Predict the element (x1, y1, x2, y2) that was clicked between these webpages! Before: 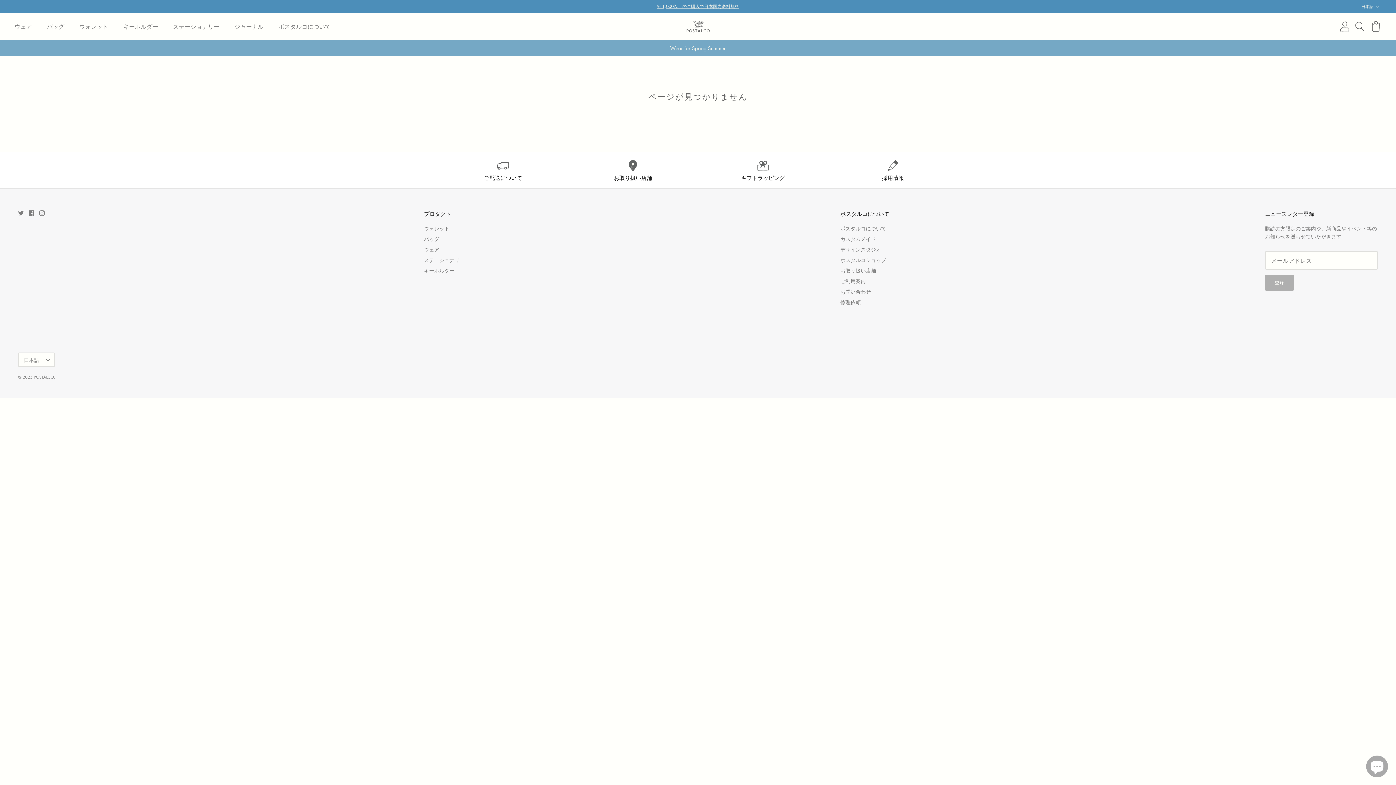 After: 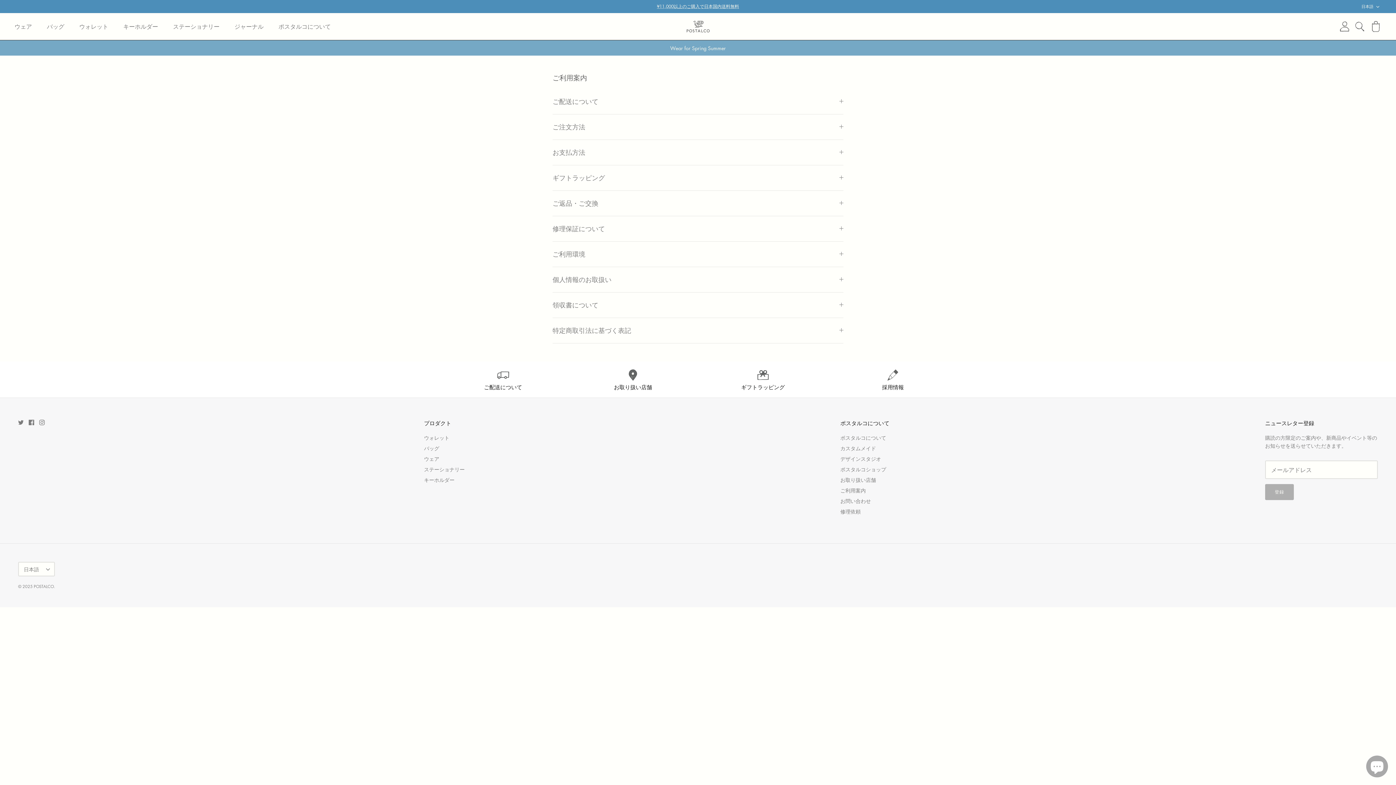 Action: bbox: (657, 3, 739, 9) label: ¥11,000以上のご購入で日本国内送料無料